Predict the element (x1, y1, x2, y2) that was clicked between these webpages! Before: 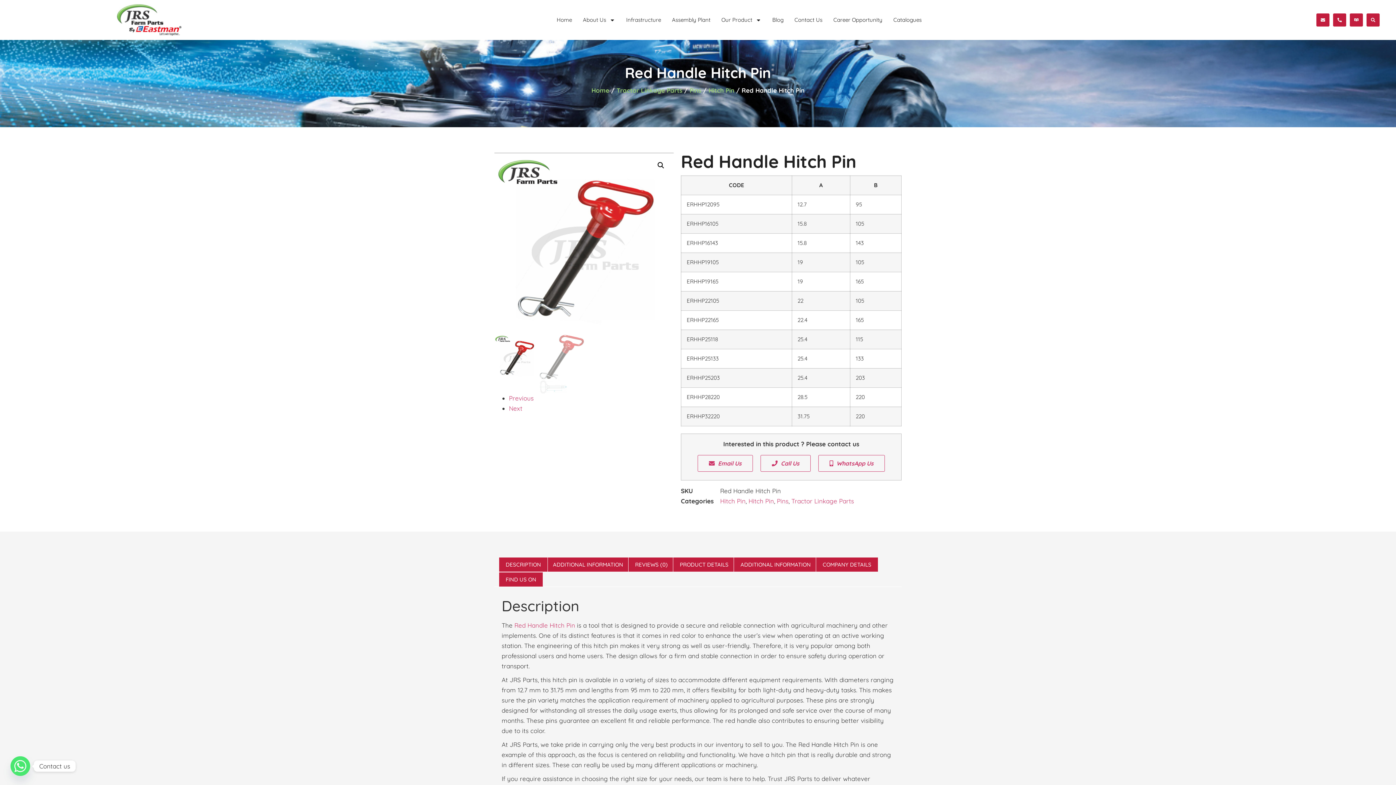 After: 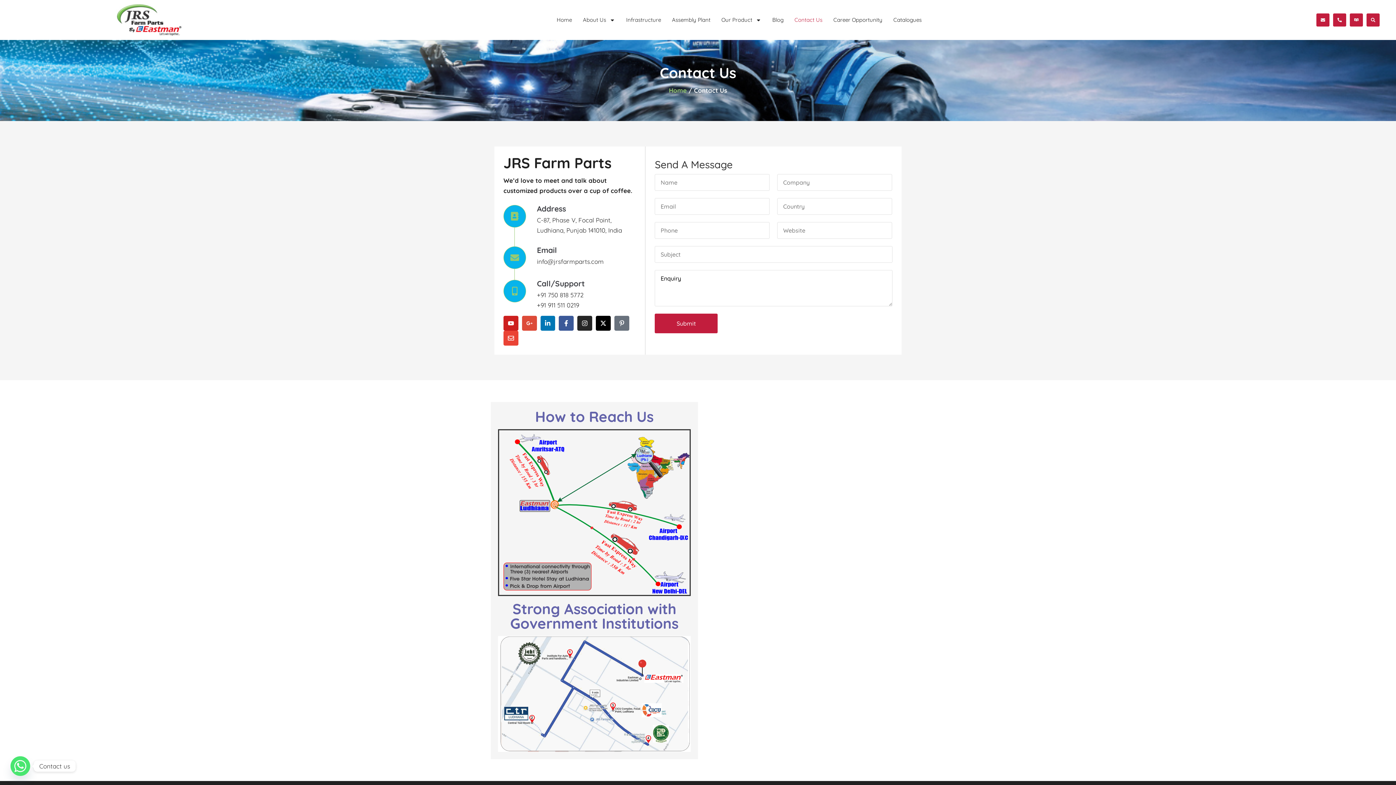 Action: bbox: (789, 8, 828, 31) label: Contact Us